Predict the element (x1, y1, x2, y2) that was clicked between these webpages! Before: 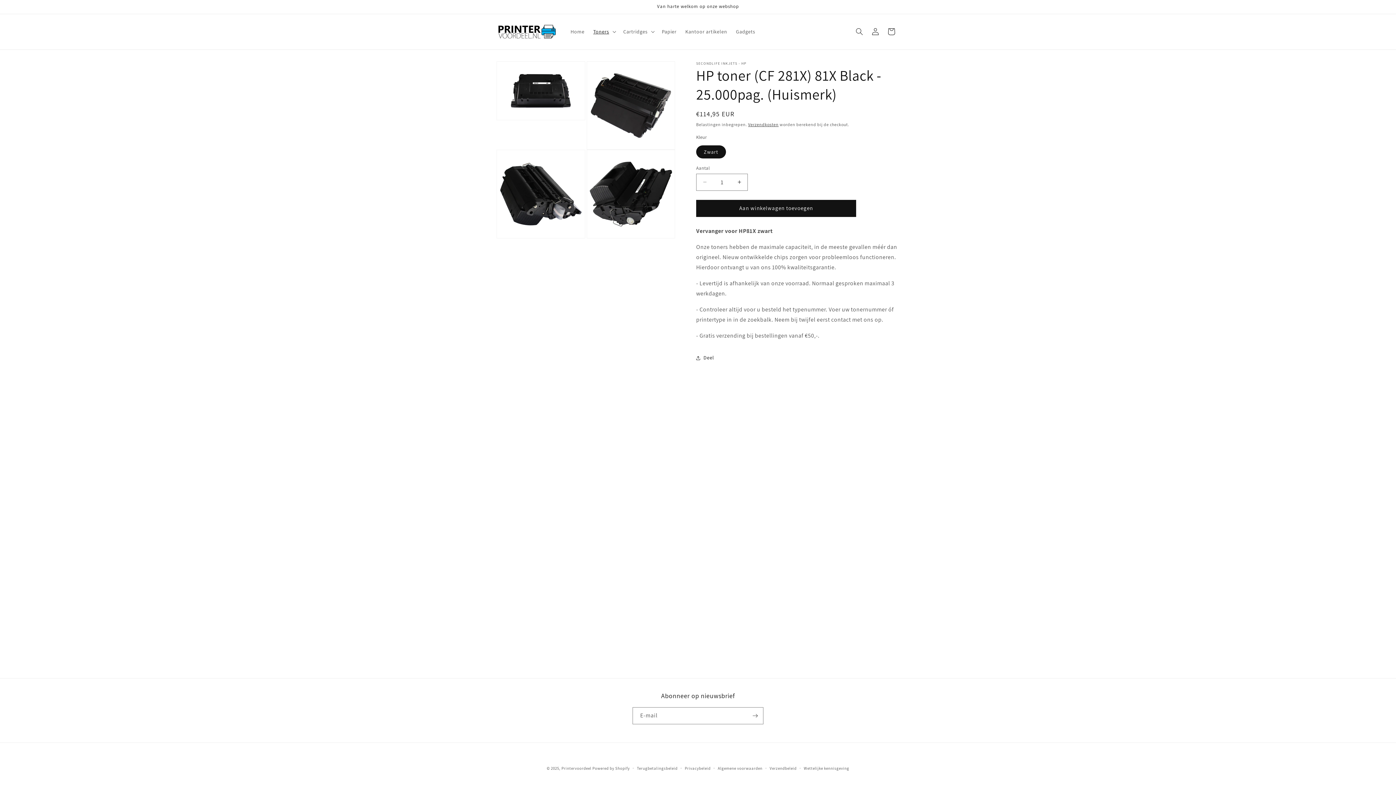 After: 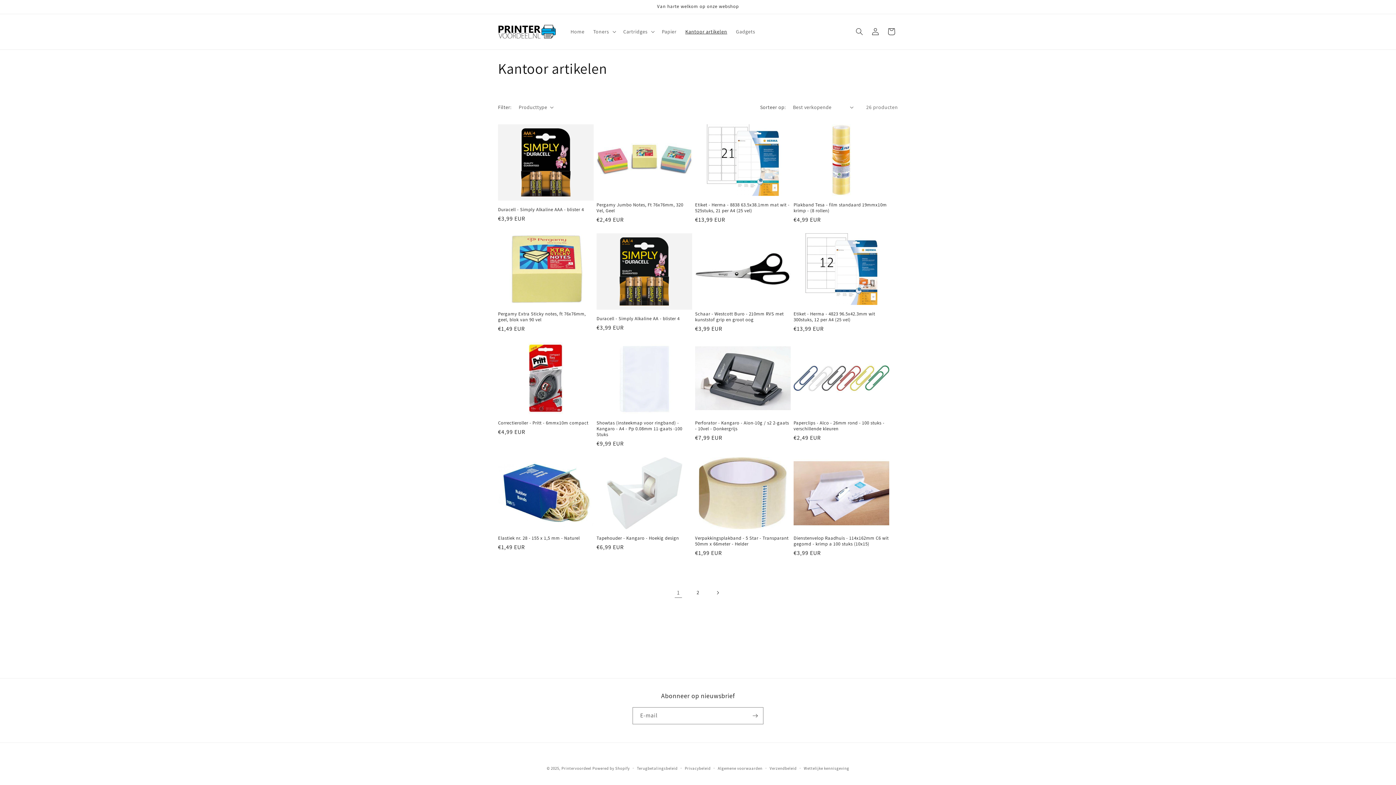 Action: label: Kantoor artikelen bbox: (681, 24, 731, 39)